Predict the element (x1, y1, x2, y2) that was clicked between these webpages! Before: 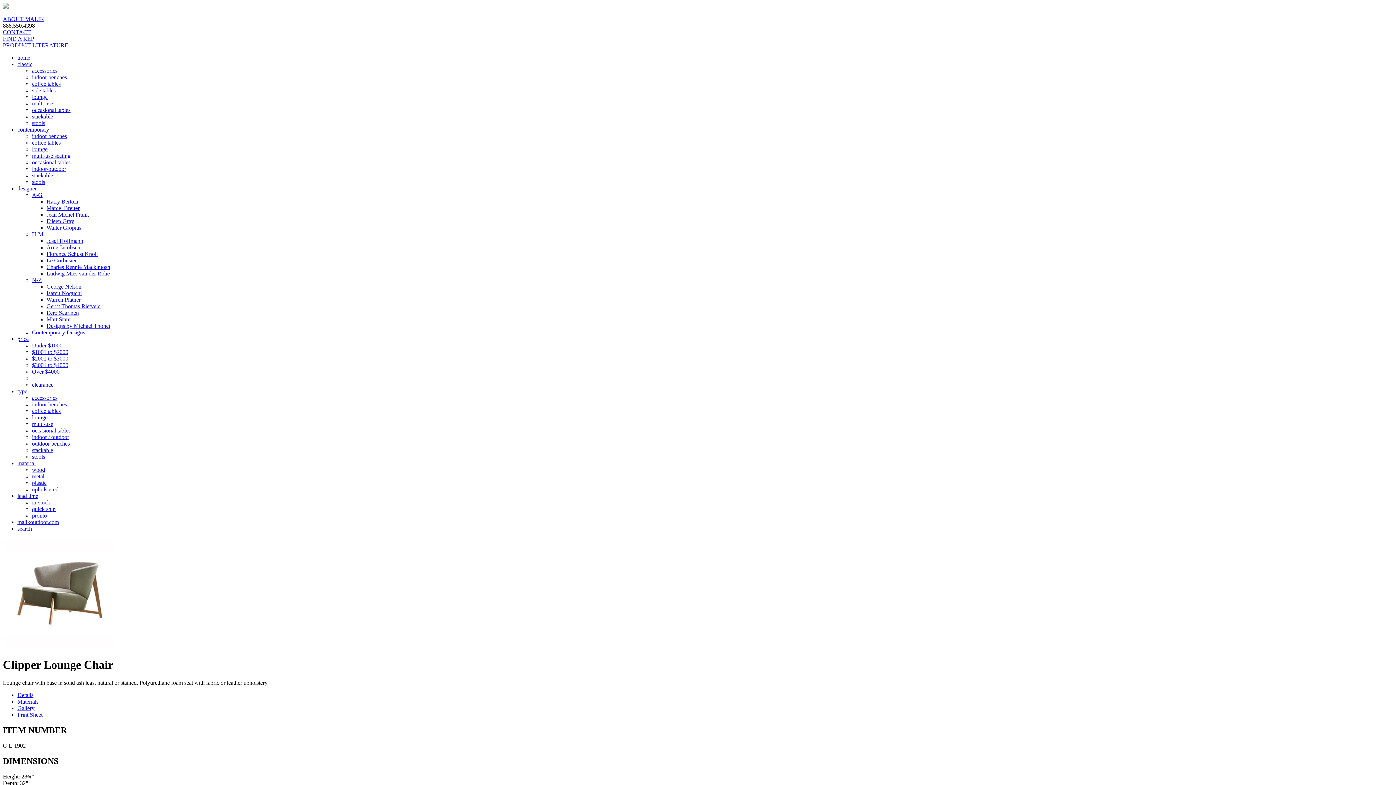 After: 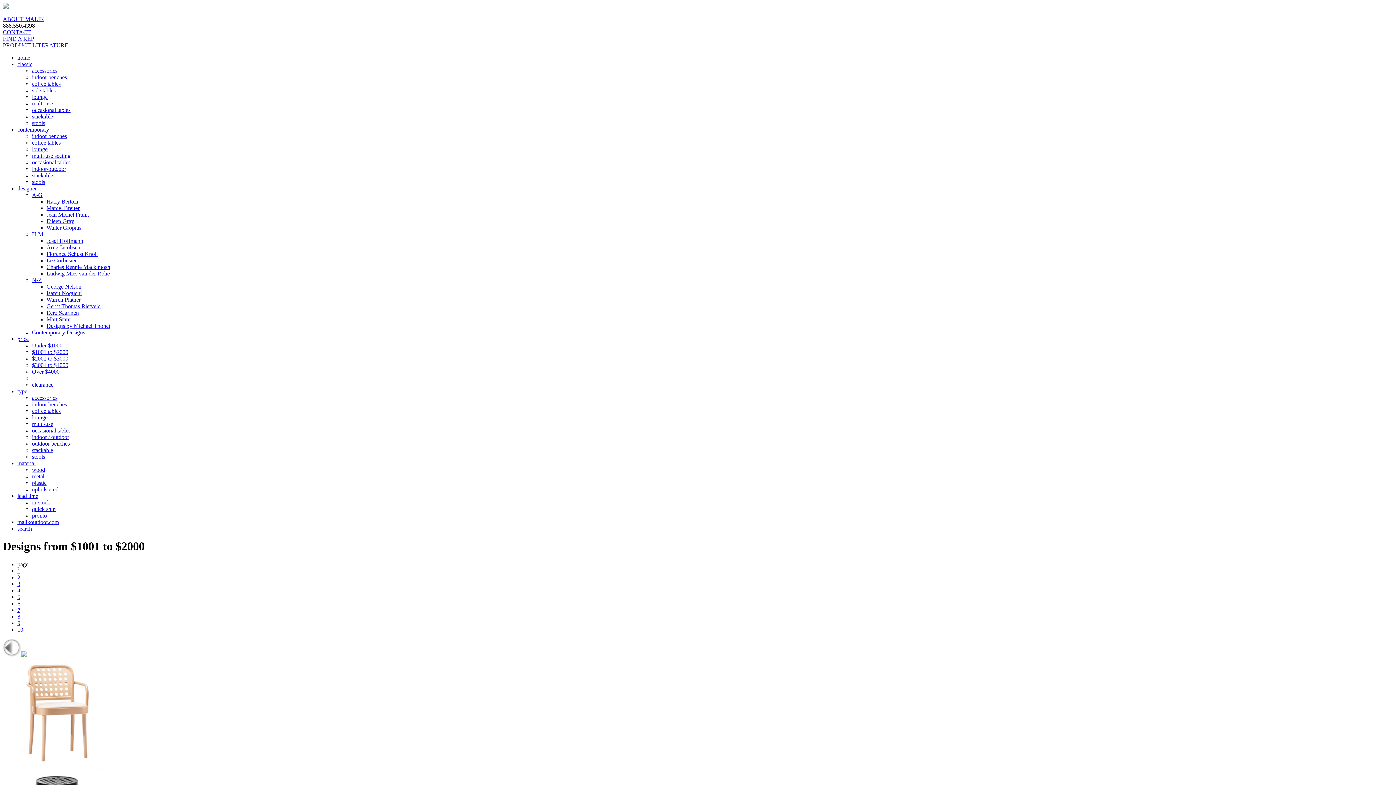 Action: label: $1001 to $2000 bbox: (32, 349, 68, 355)